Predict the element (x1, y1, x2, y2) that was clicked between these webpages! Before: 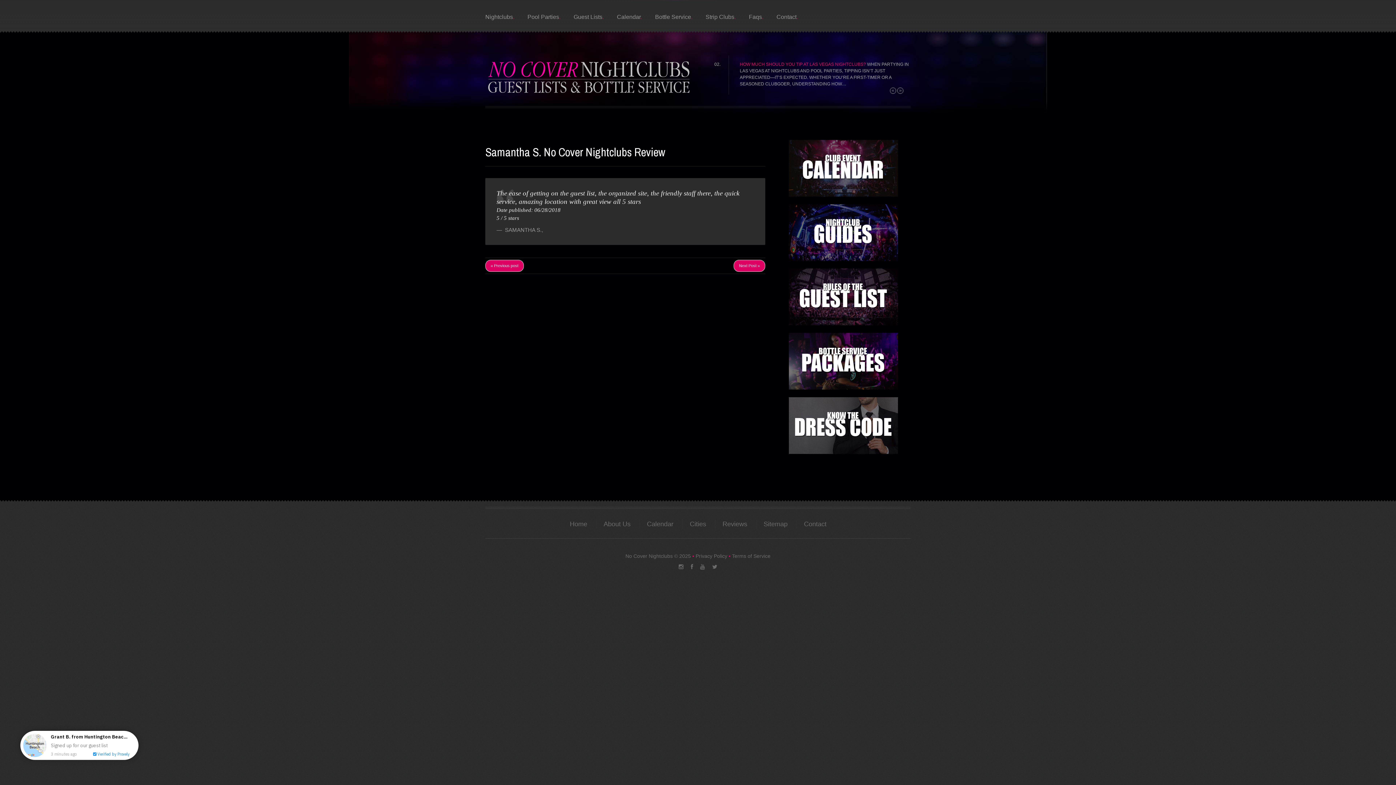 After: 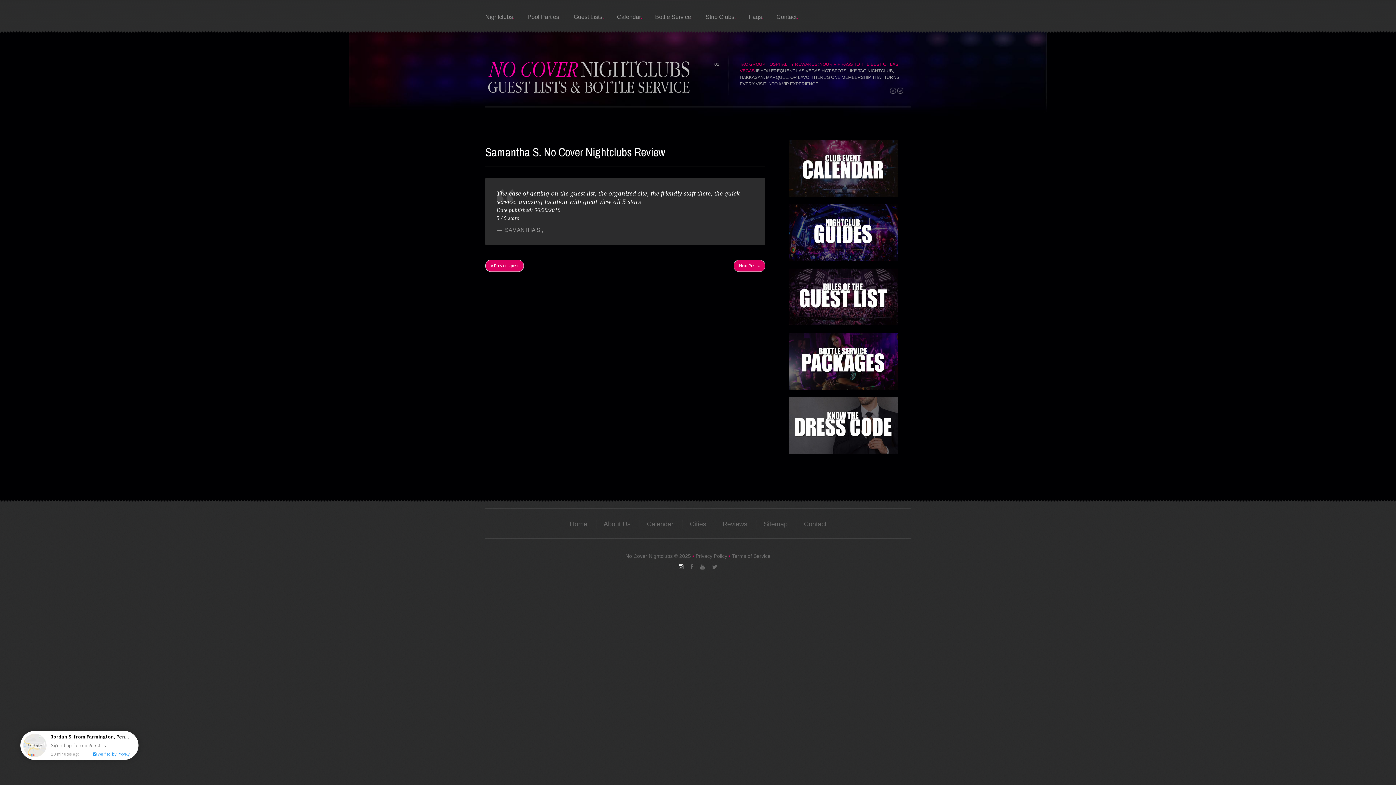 Action: bbox: (675, 560, 687, 573)